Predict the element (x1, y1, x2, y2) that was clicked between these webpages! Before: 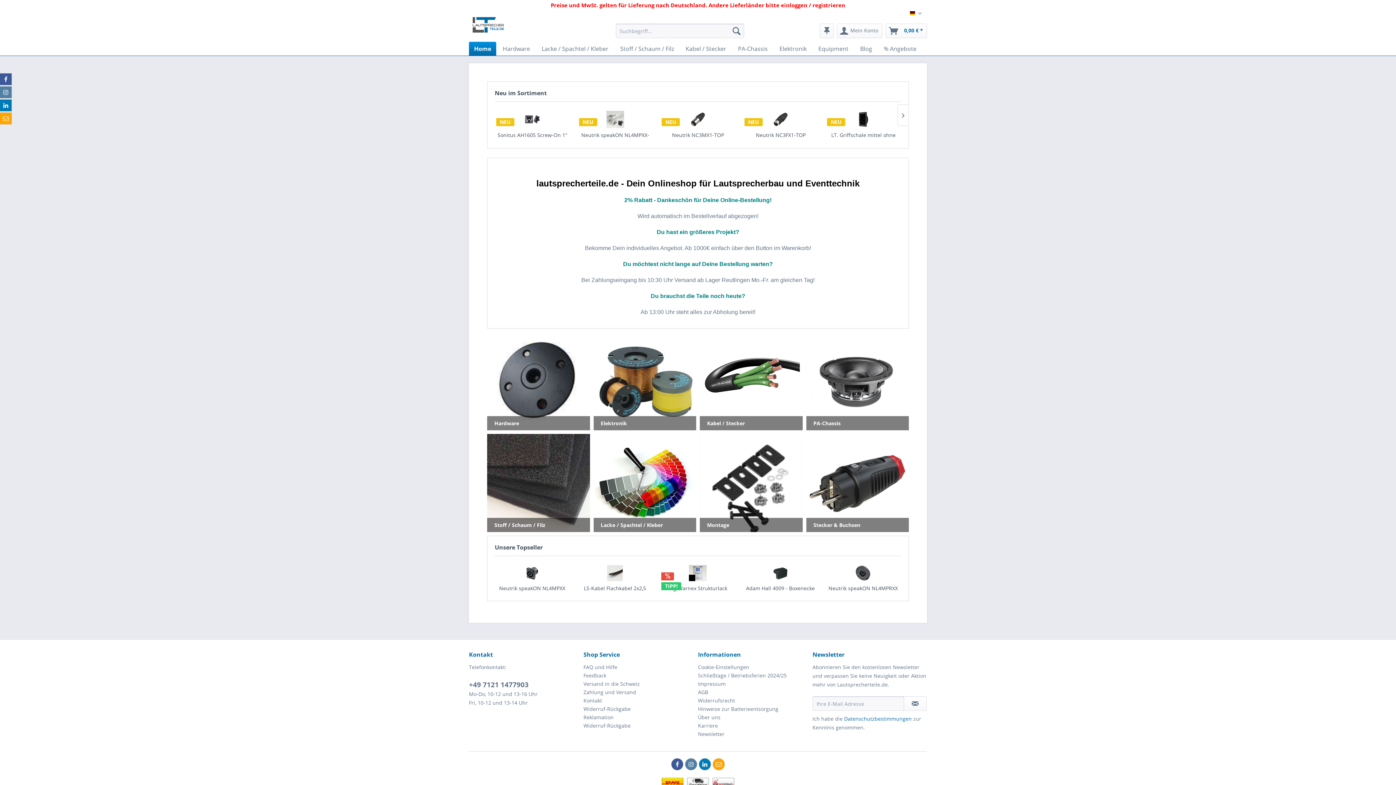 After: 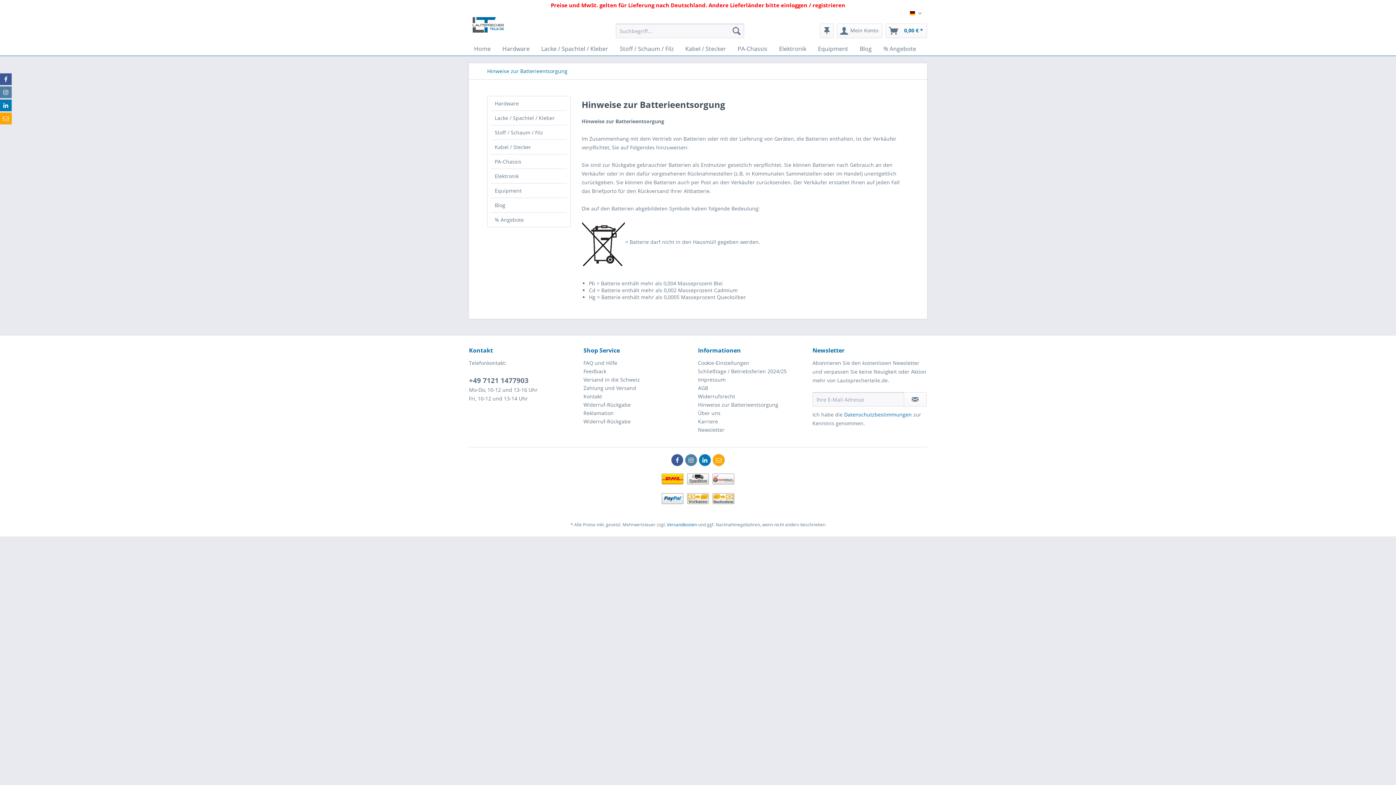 Action: bbox: (698, 705, 809, 713) label: Hinweise zur Batterieentsorgung